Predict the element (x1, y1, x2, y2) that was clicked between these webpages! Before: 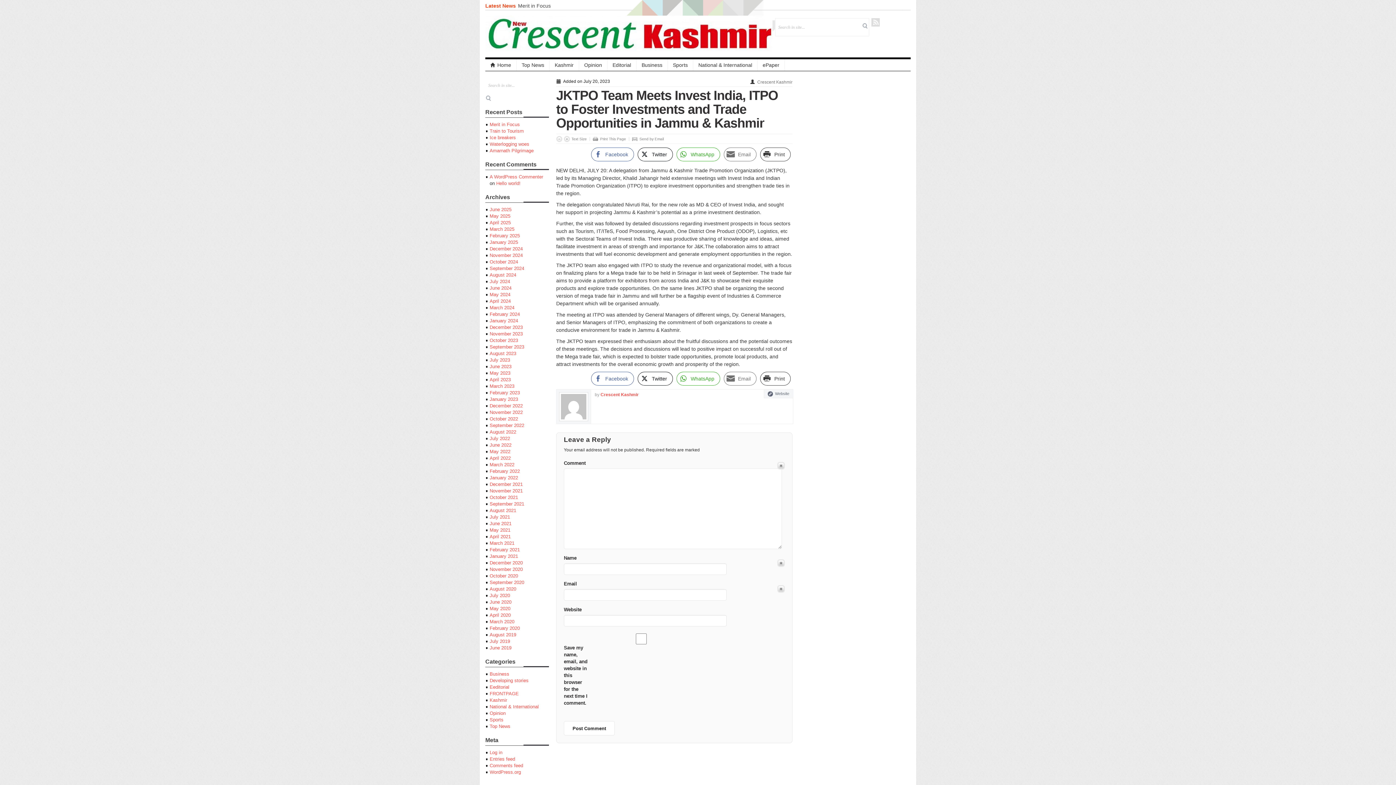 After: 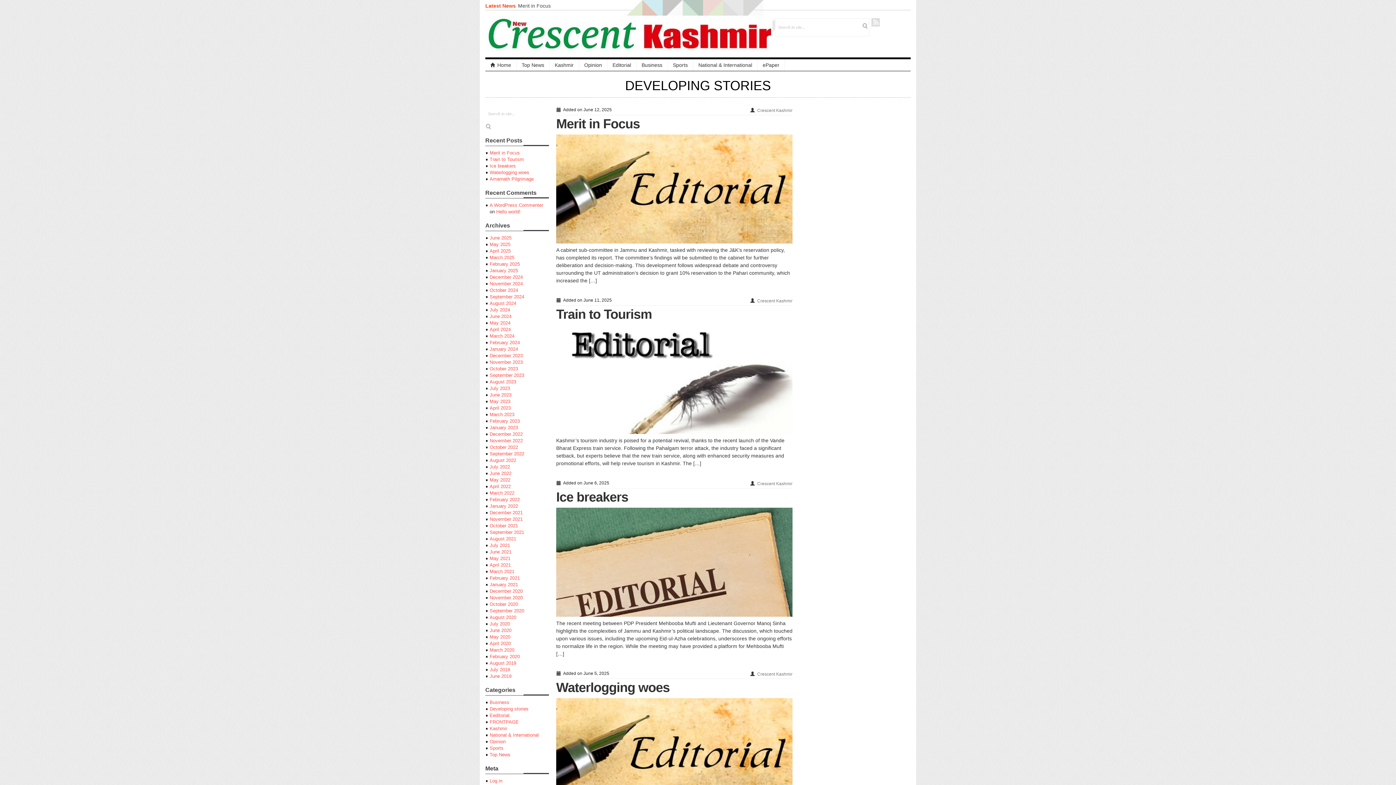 Action: label: Developing stories bbox: (489, 678, 528, 683)